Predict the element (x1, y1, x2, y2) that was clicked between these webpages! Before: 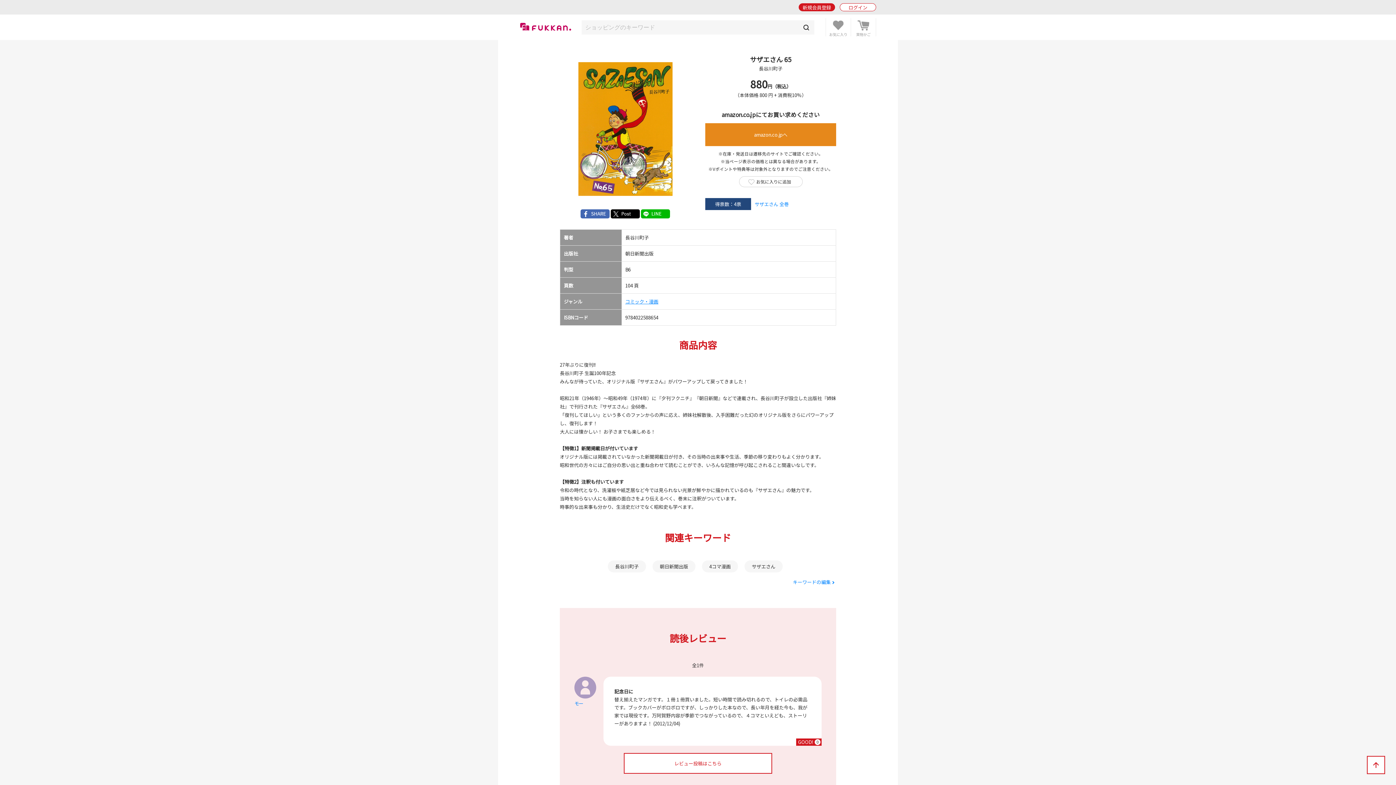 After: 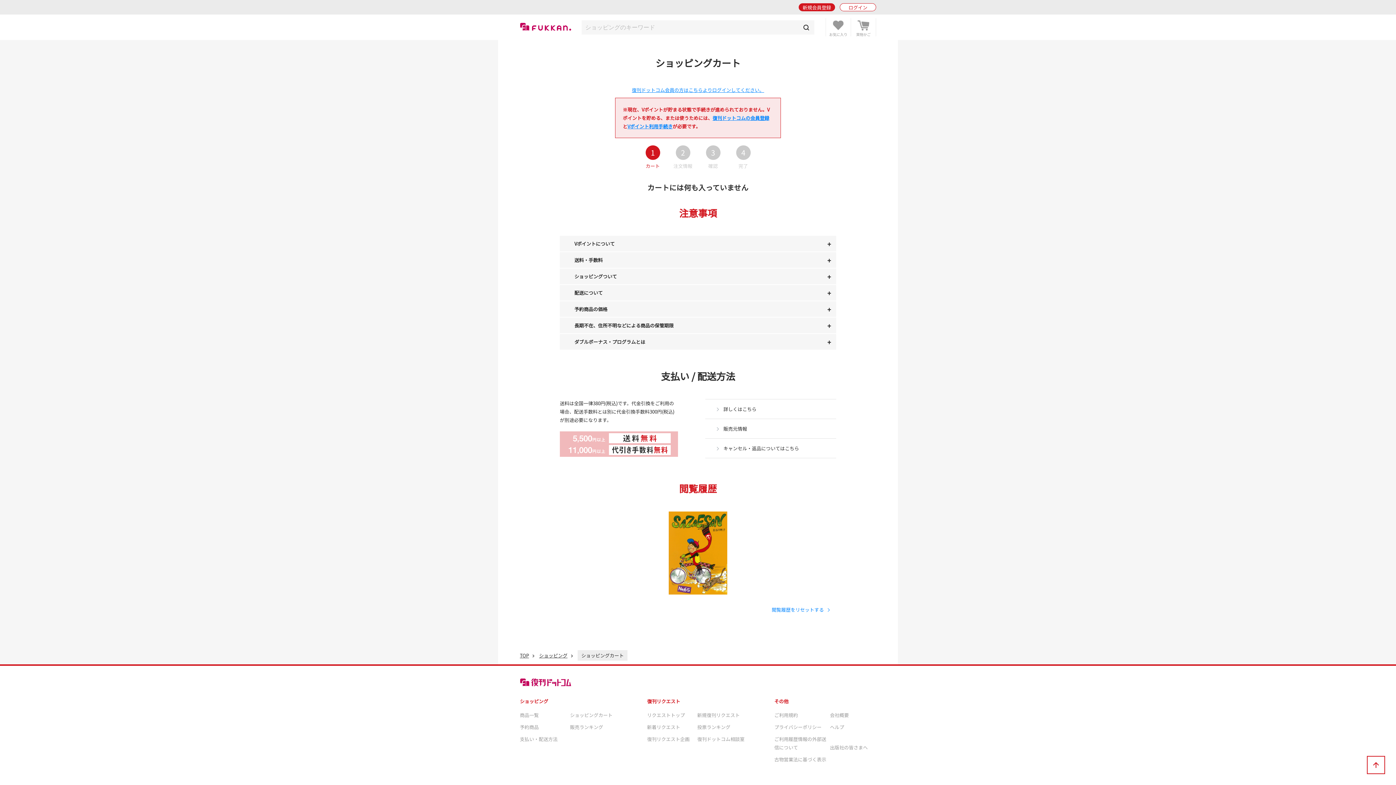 Action: bbox: (851, 18, 876, 36)